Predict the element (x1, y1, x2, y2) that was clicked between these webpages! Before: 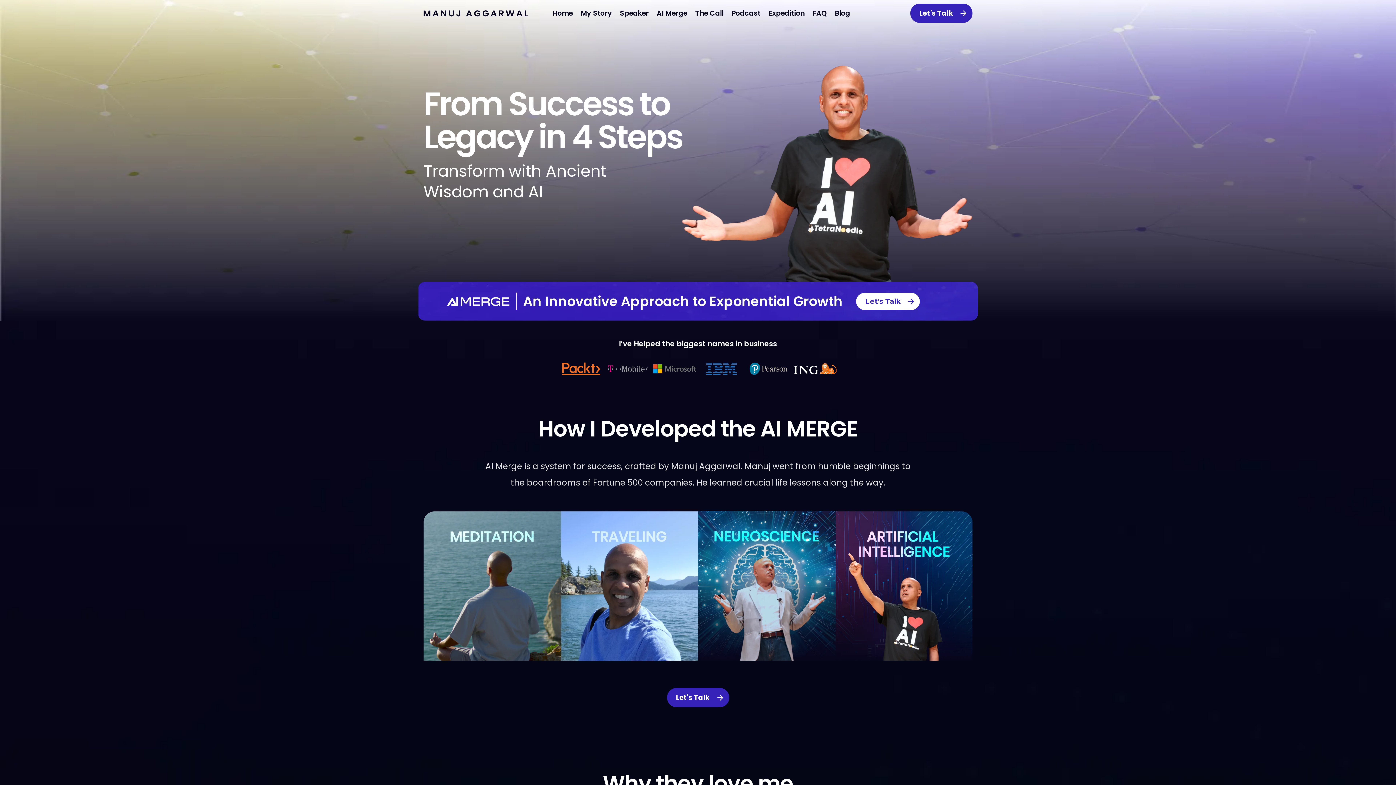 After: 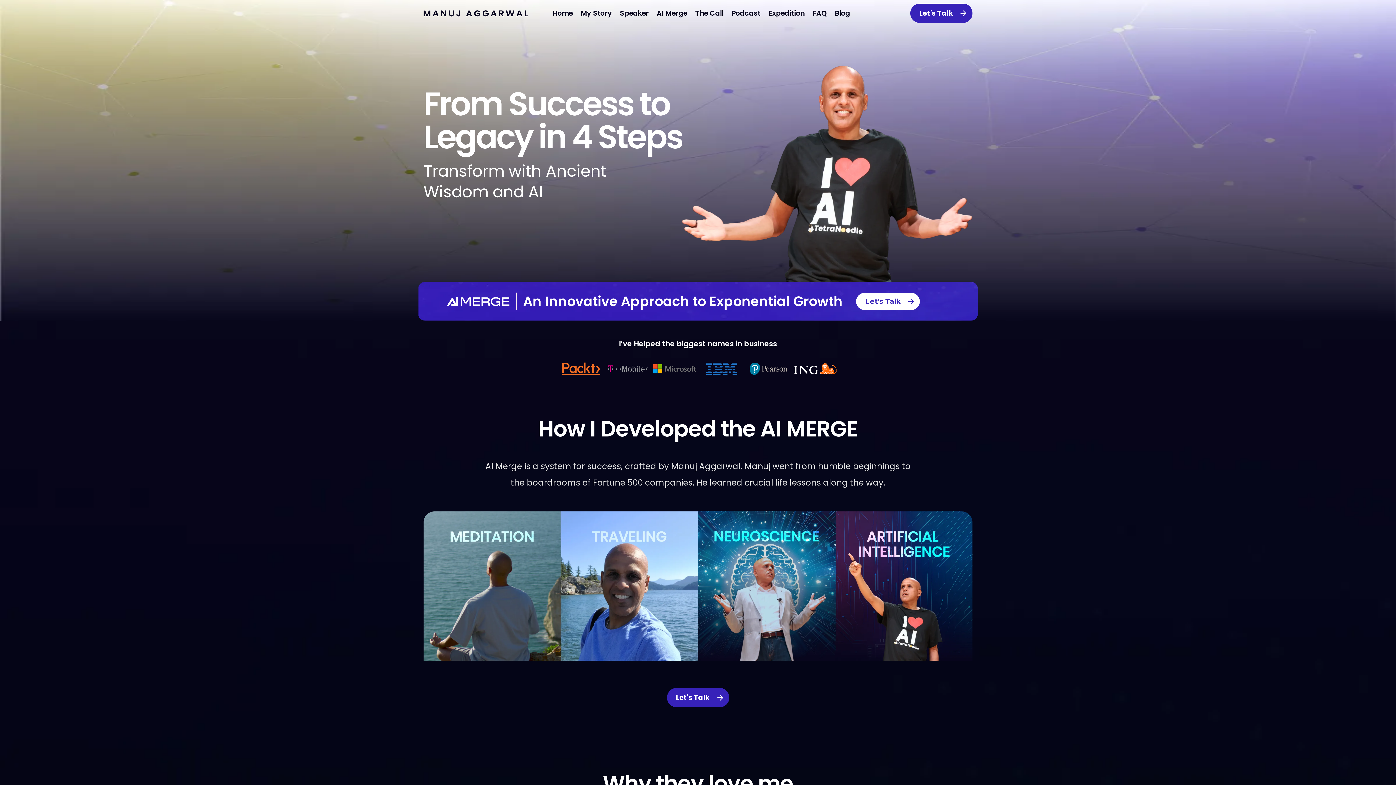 Action: bbox: (549, 7, 576, 18) label: Home